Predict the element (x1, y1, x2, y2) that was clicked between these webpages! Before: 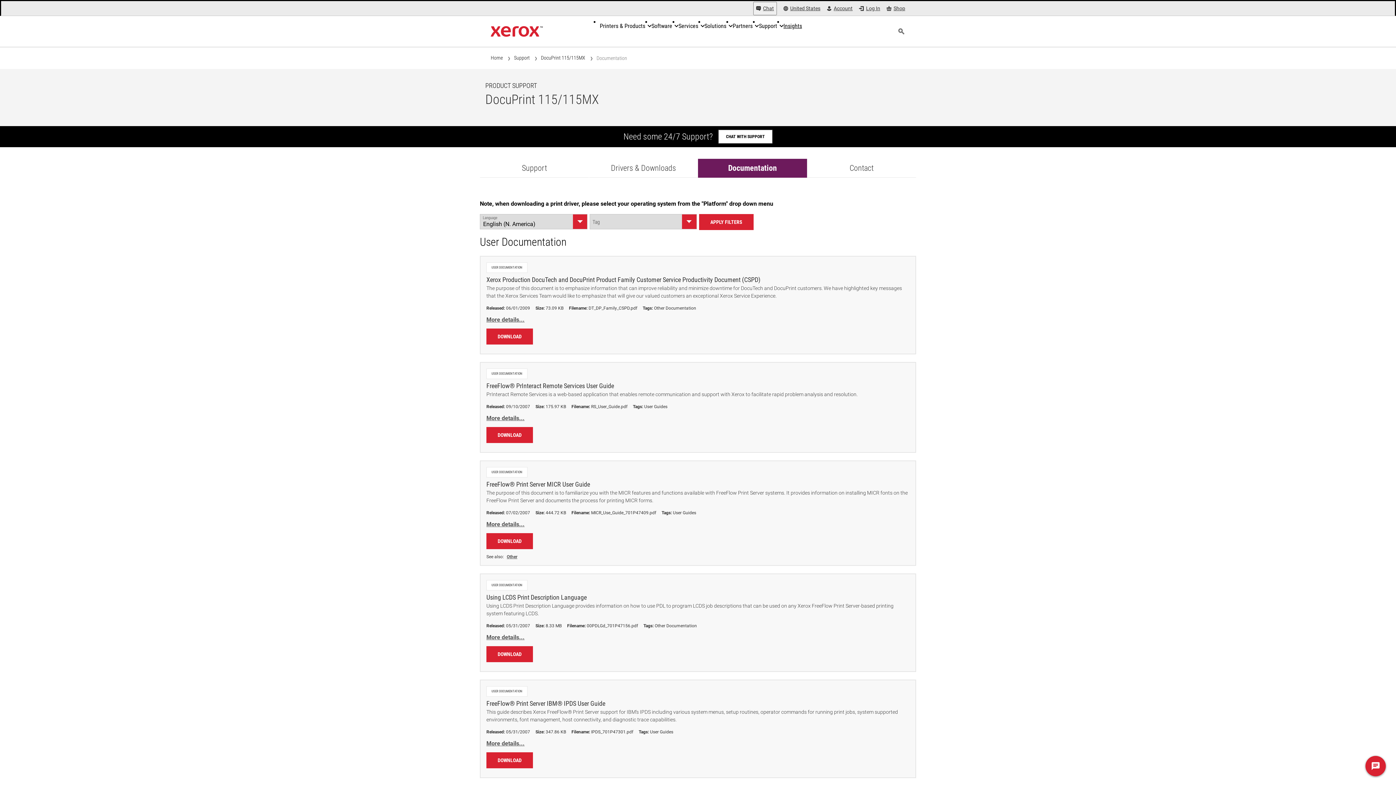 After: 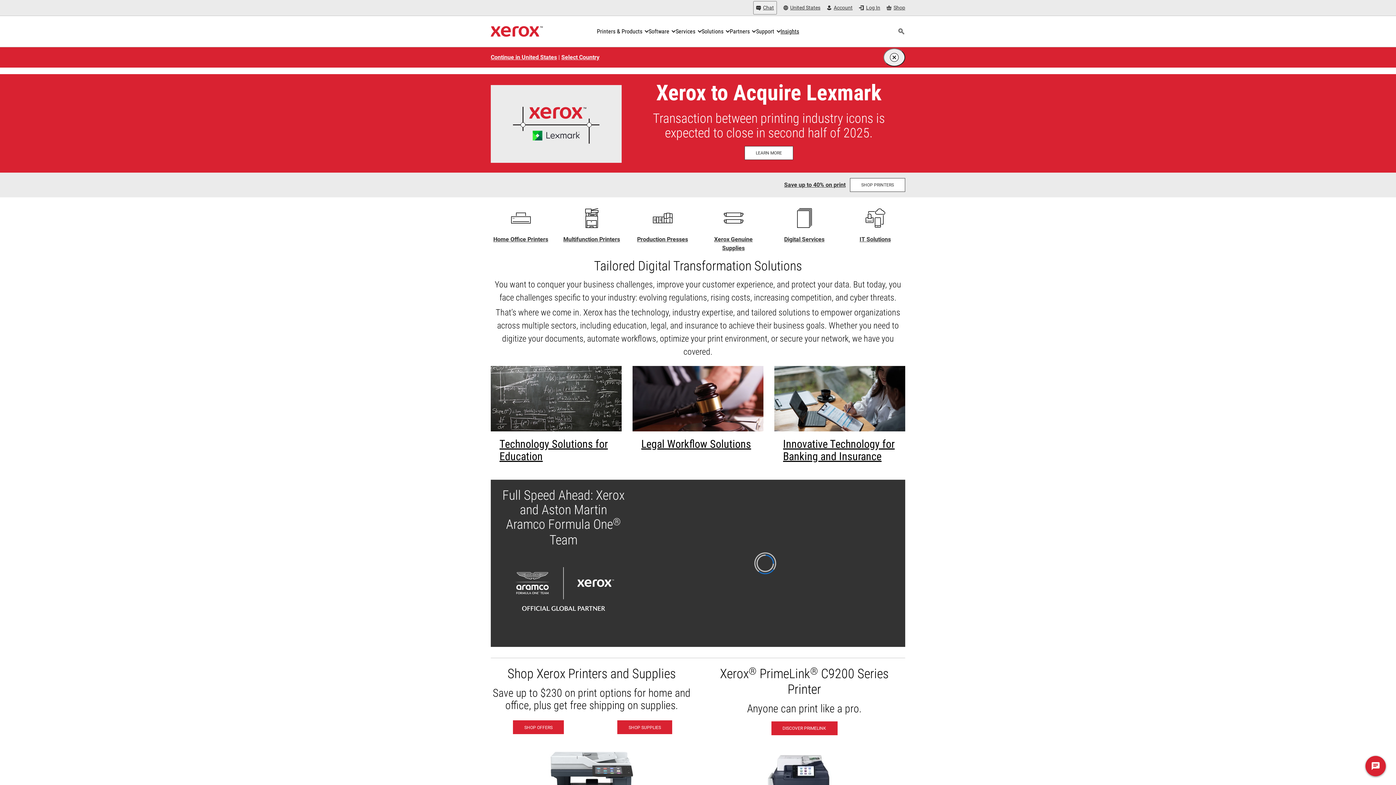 Action: bbox: (490, 54, 502, 61) label: Home